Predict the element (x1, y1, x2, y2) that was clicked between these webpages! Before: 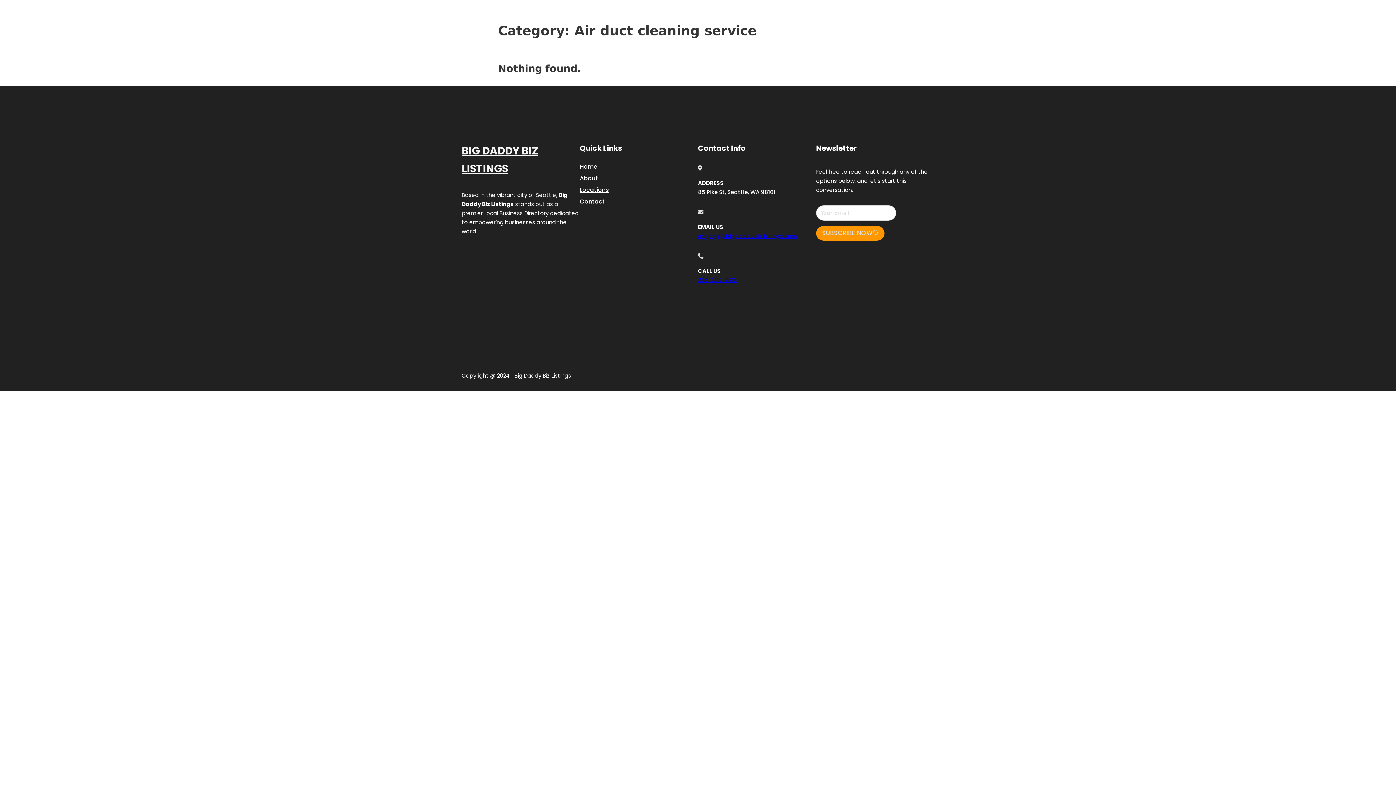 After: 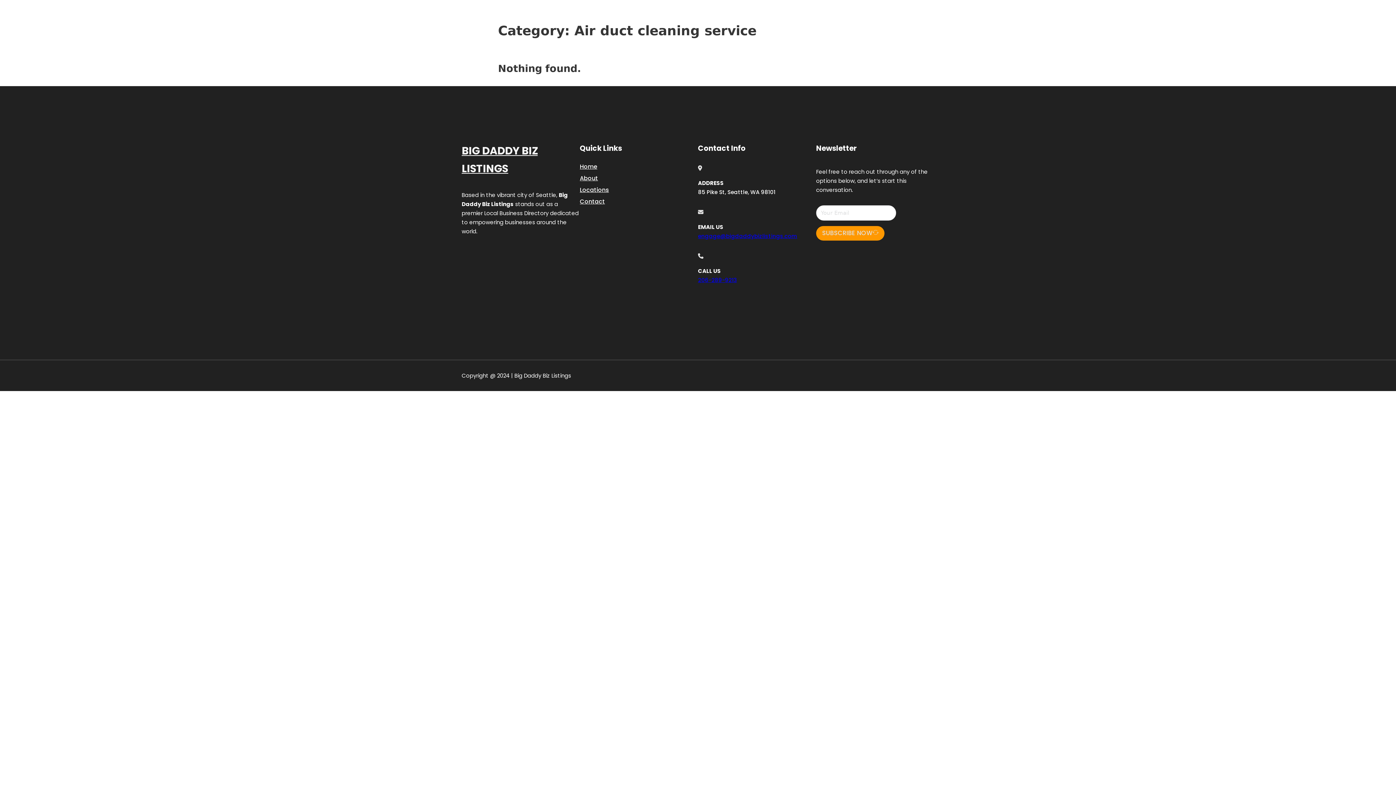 Action: label: engage@bigdaddybizlistings.com bbox: (698, 232, 797, 239)